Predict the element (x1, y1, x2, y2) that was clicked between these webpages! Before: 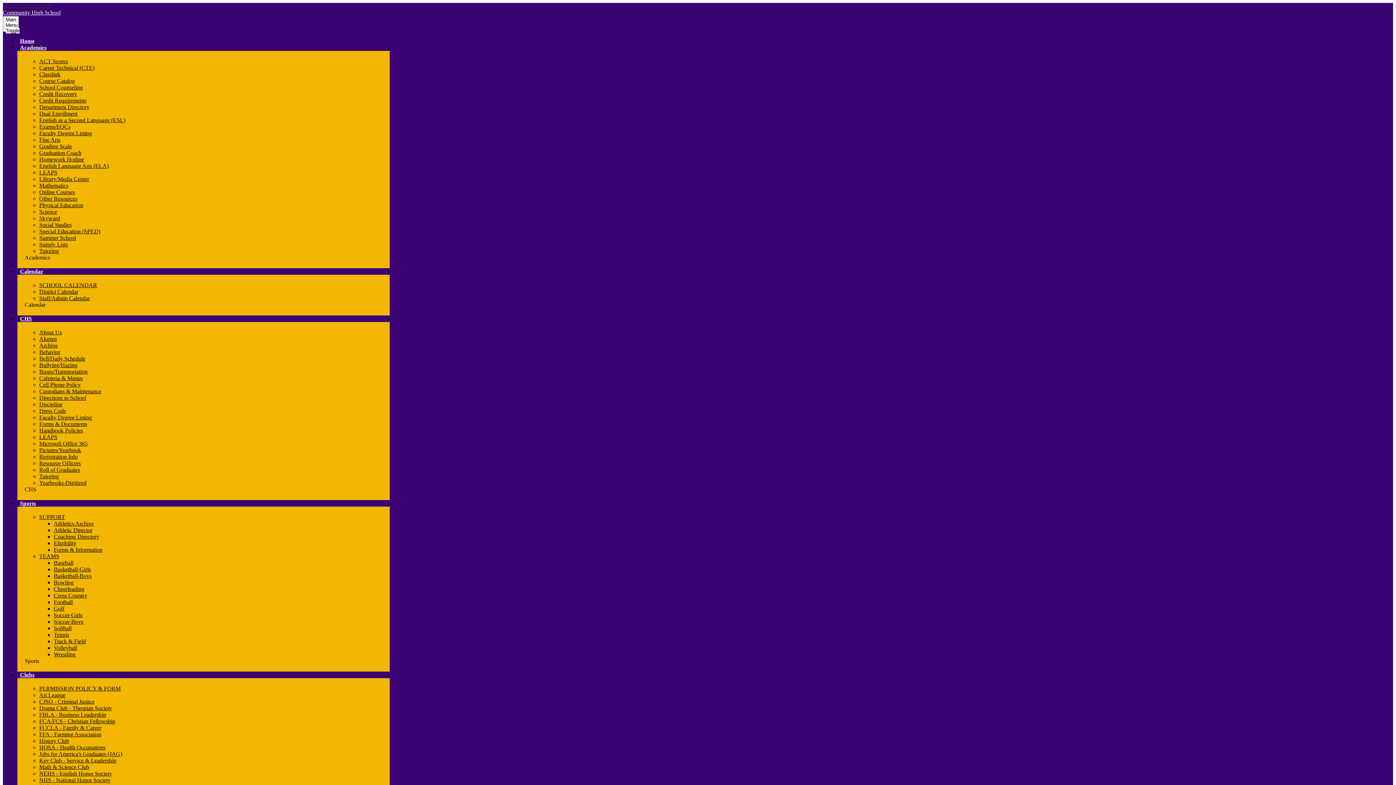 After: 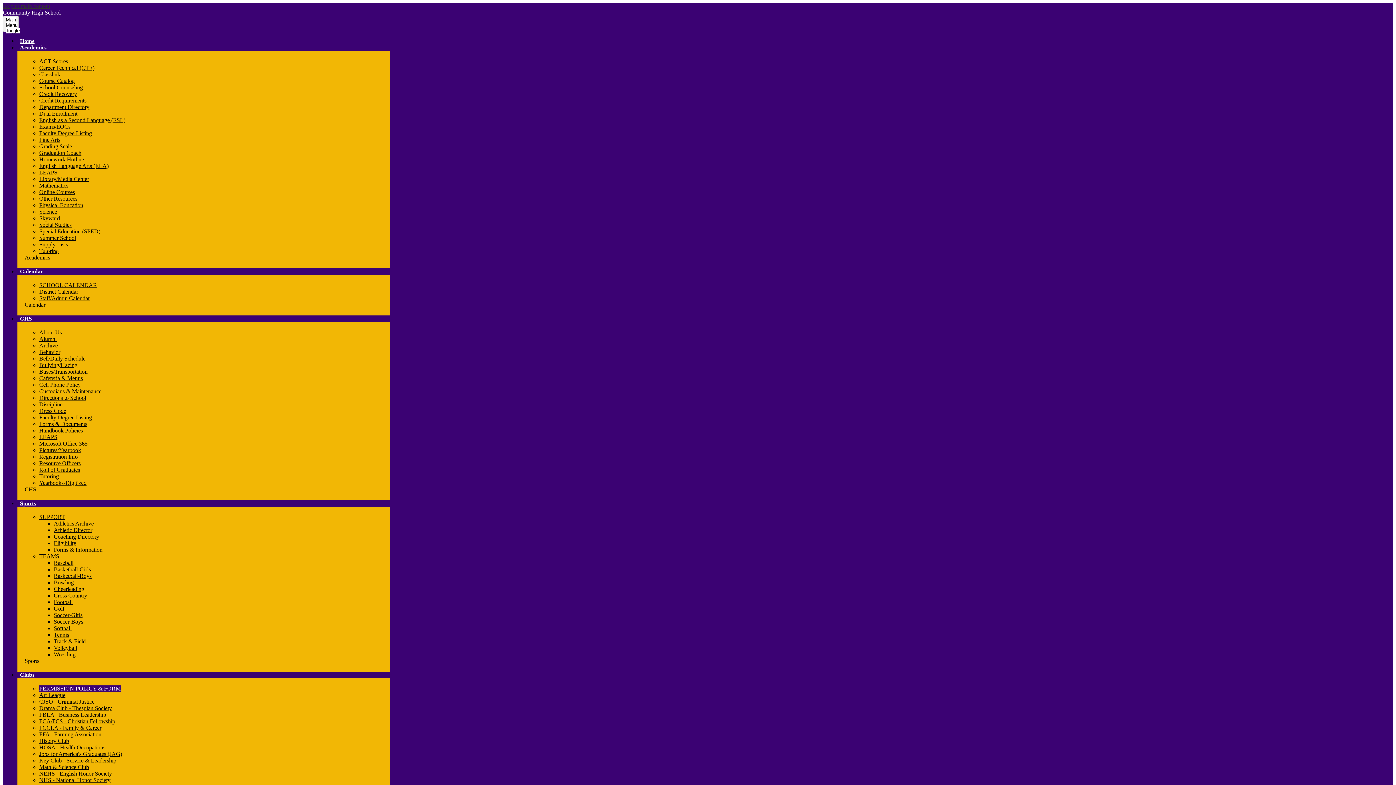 Action: bbox: (39, 685, 120, 692) label: PERMISSION POLICY & FORM